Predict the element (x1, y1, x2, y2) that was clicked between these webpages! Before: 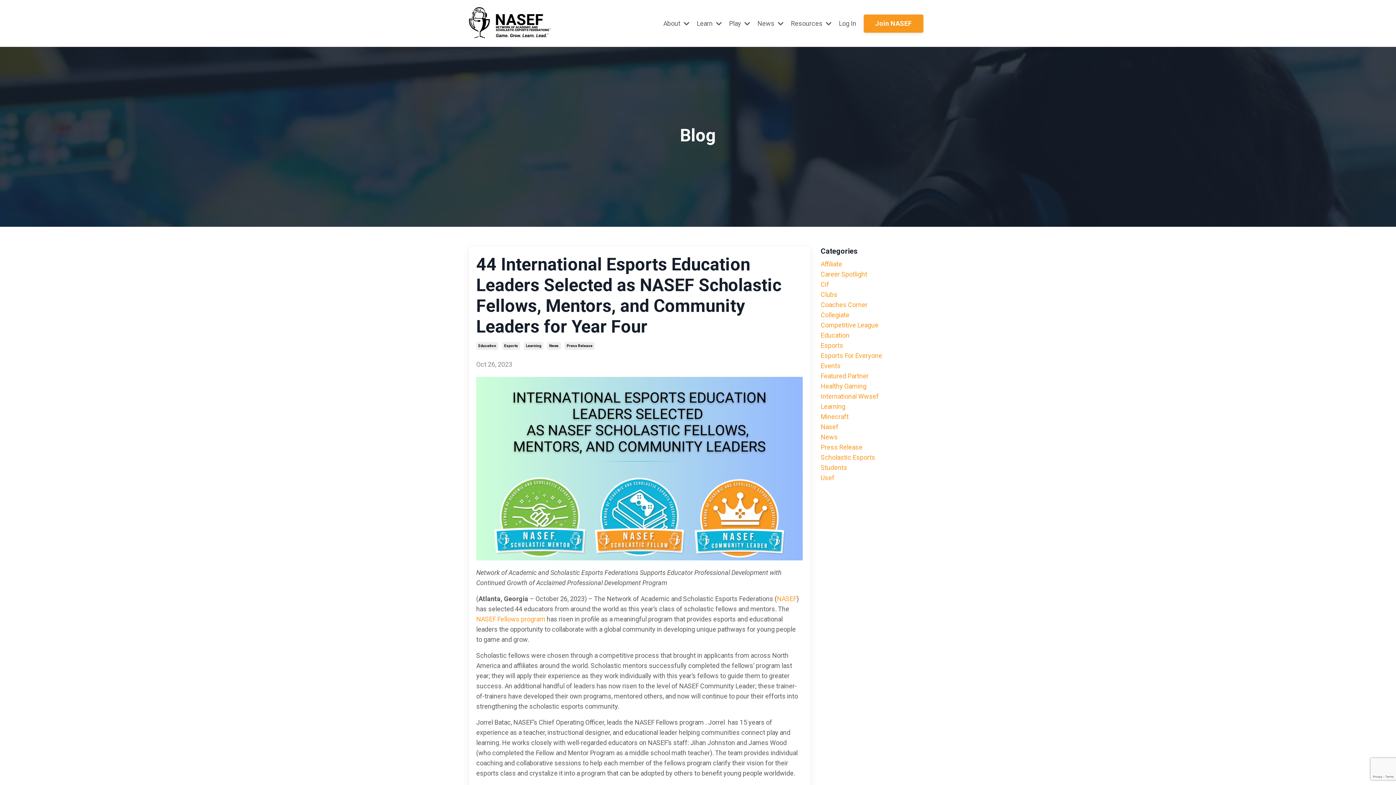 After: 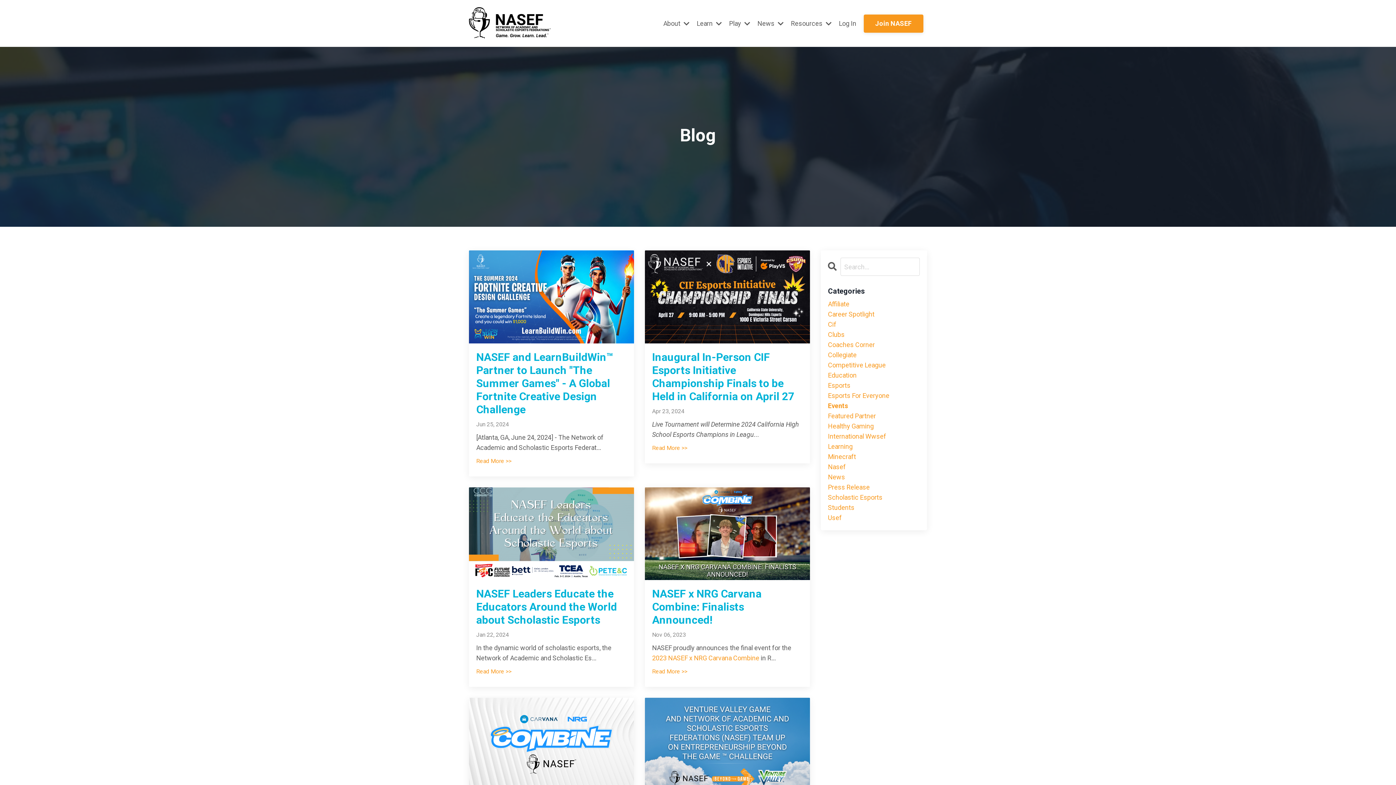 Action: label: Events bbox: (820, 361, 927, 371)